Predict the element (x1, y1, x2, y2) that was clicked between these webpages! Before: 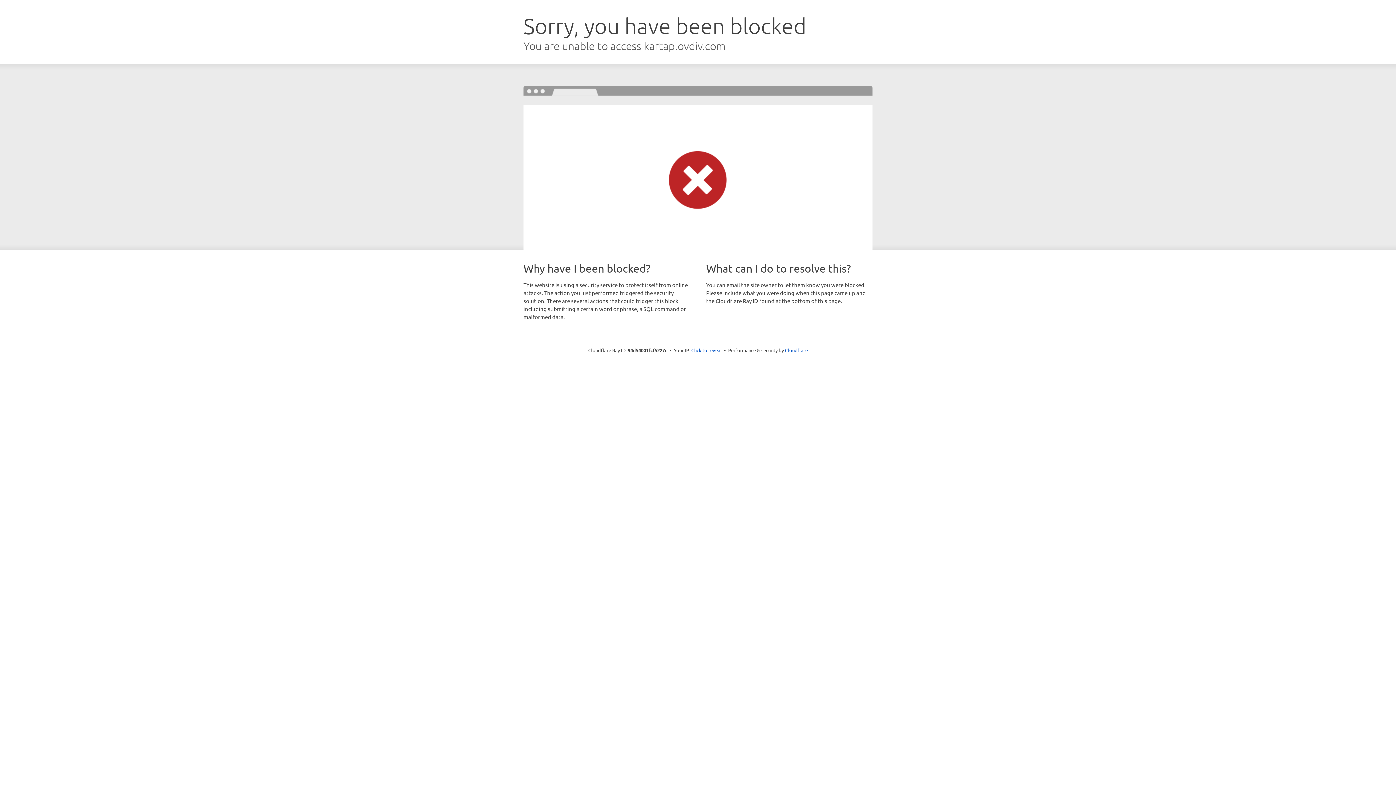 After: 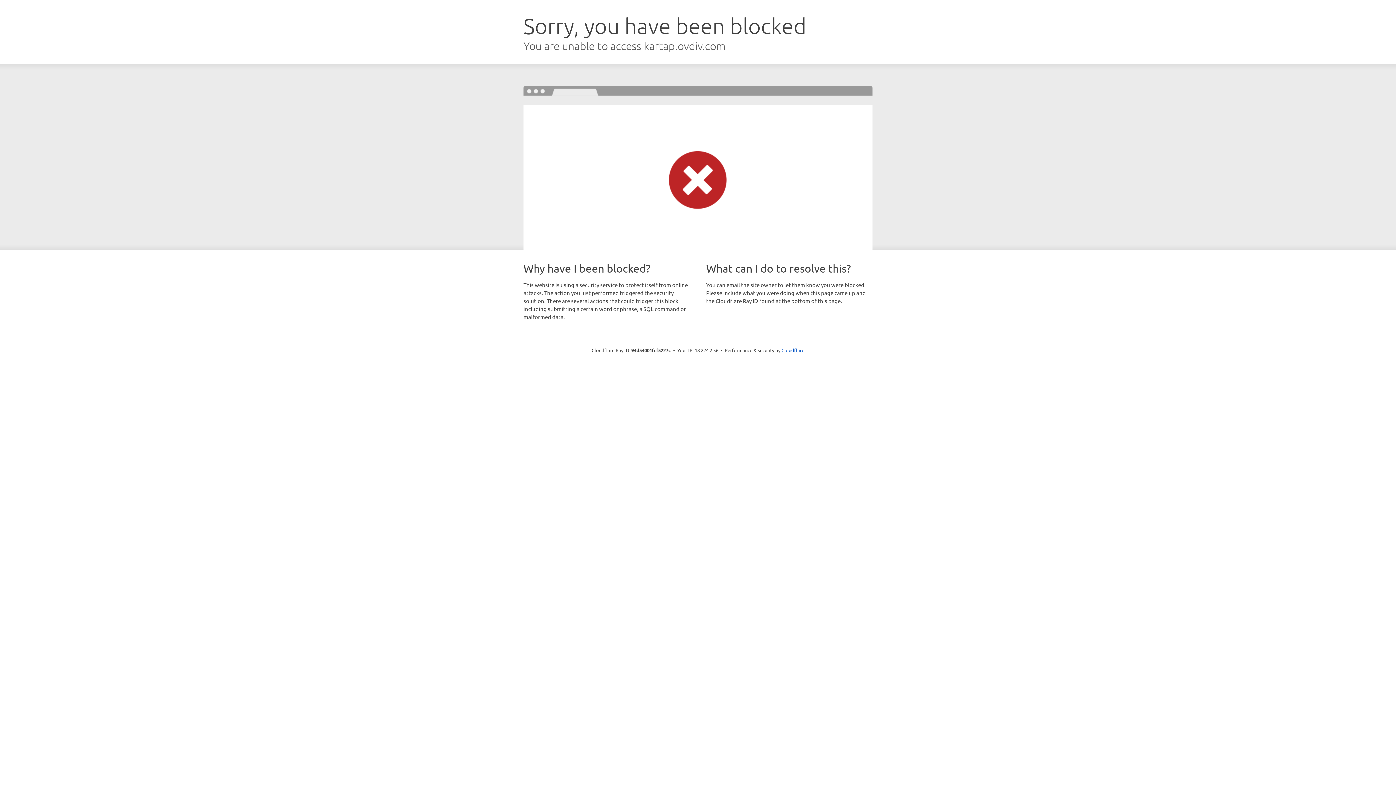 Action: label: Click to reveal bbox: (691, 346, 722, 353)